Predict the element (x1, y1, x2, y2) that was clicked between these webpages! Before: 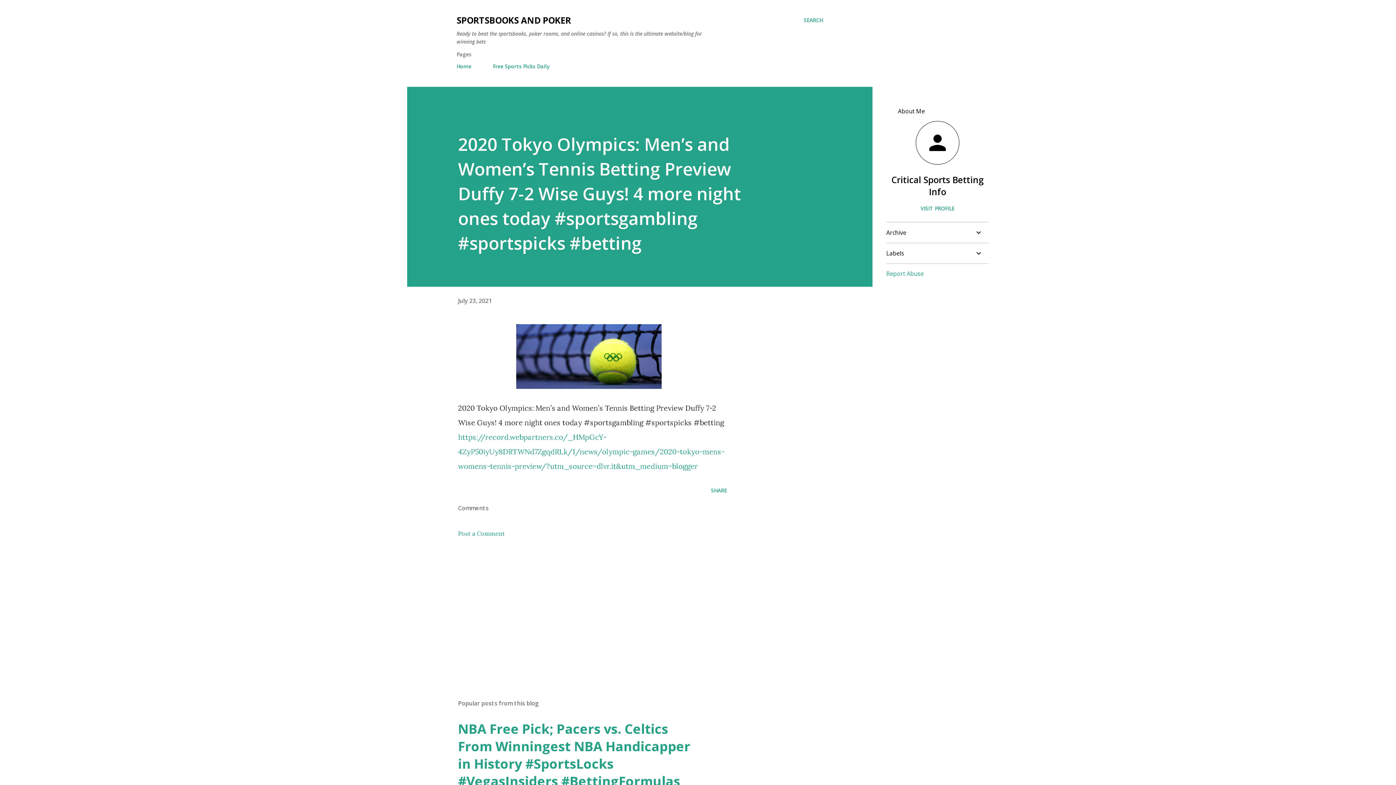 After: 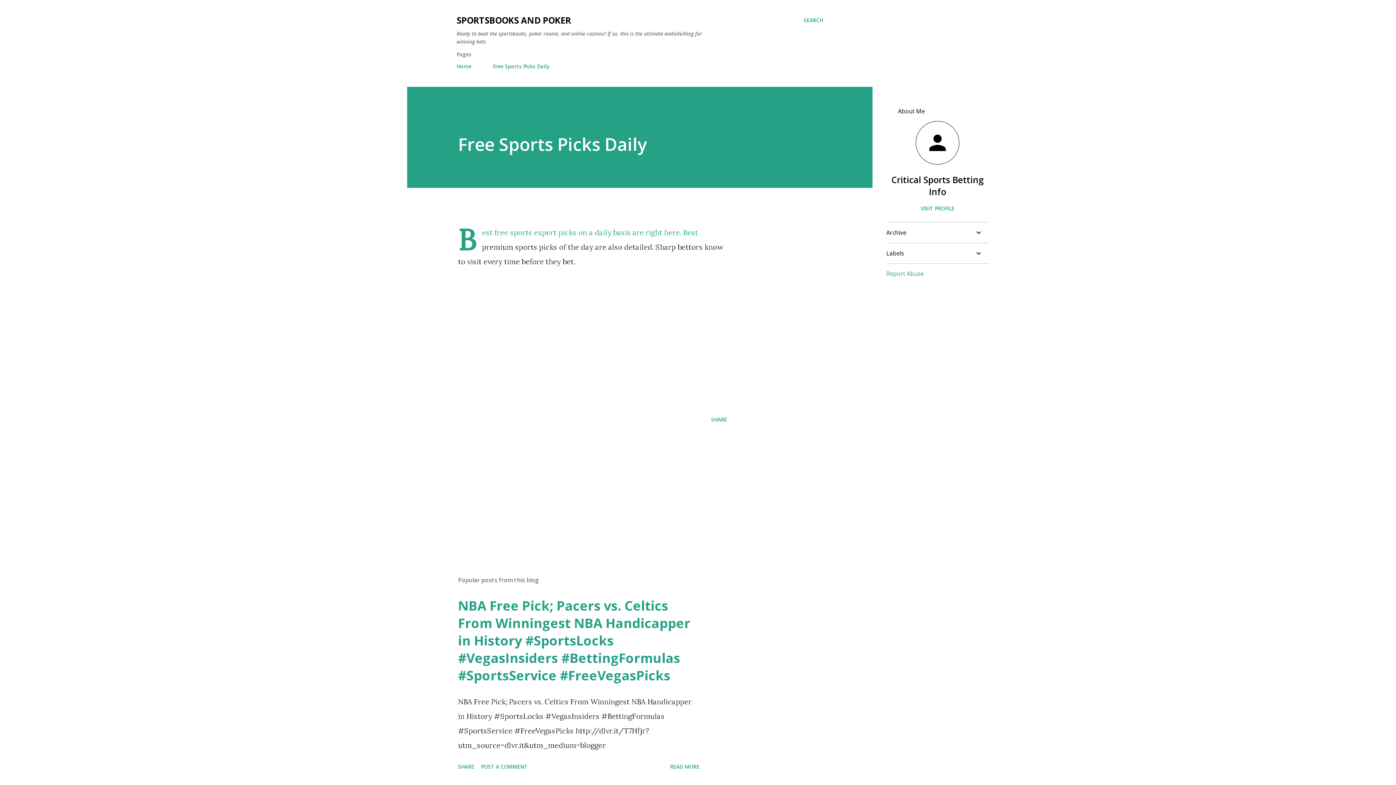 Action: bbox: (488, 58, 554, 74) label: Free Sports Picks Daily